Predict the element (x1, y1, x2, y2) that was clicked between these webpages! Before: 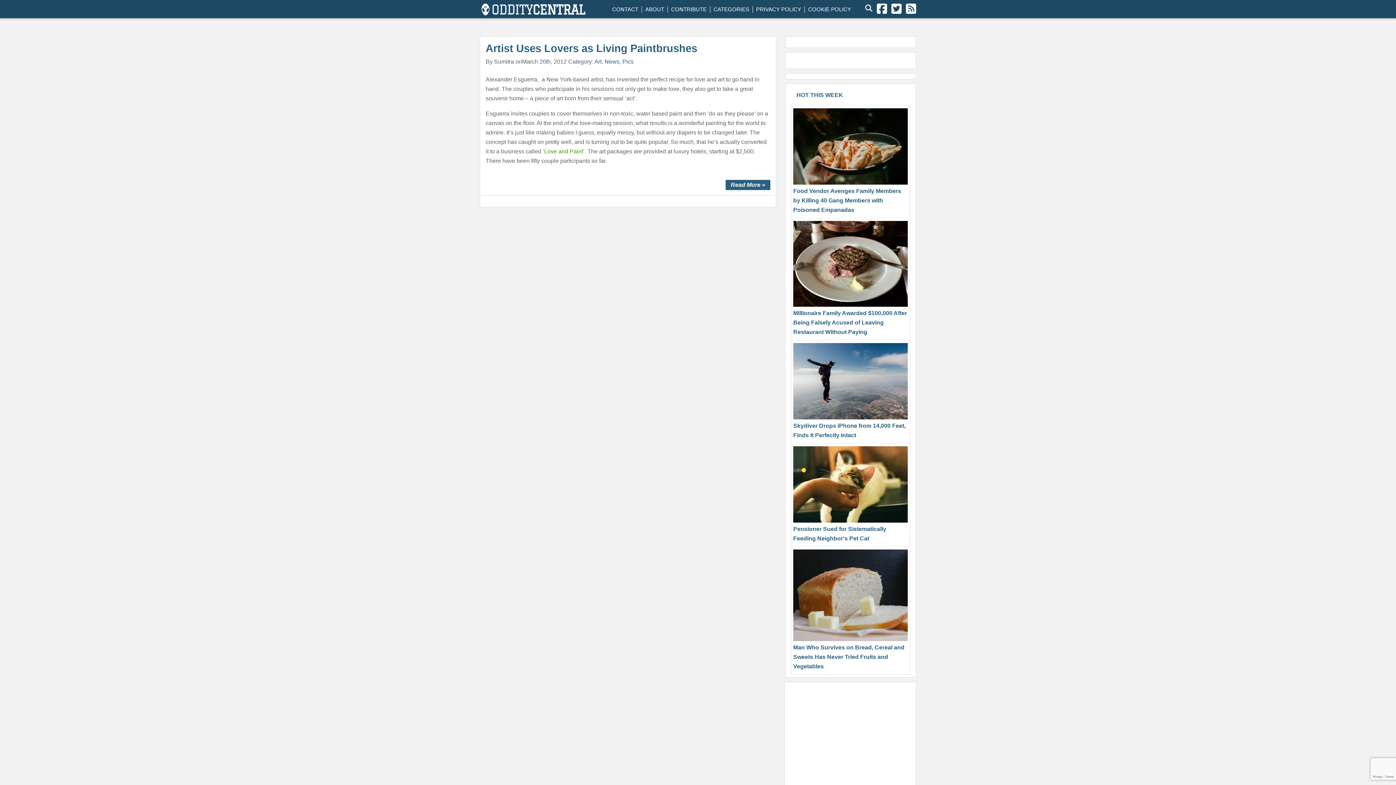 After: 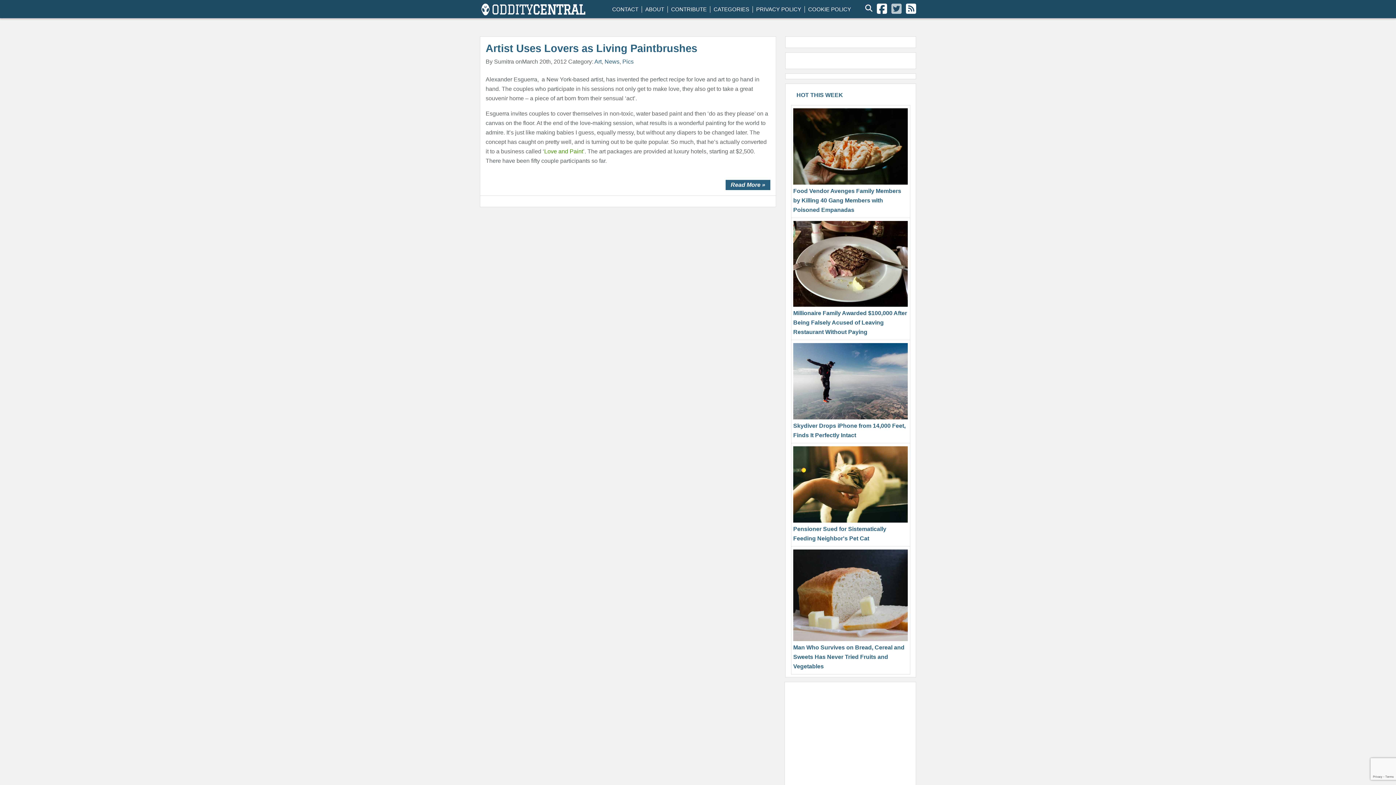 Action: bbox: (891, 2, 901, 14)